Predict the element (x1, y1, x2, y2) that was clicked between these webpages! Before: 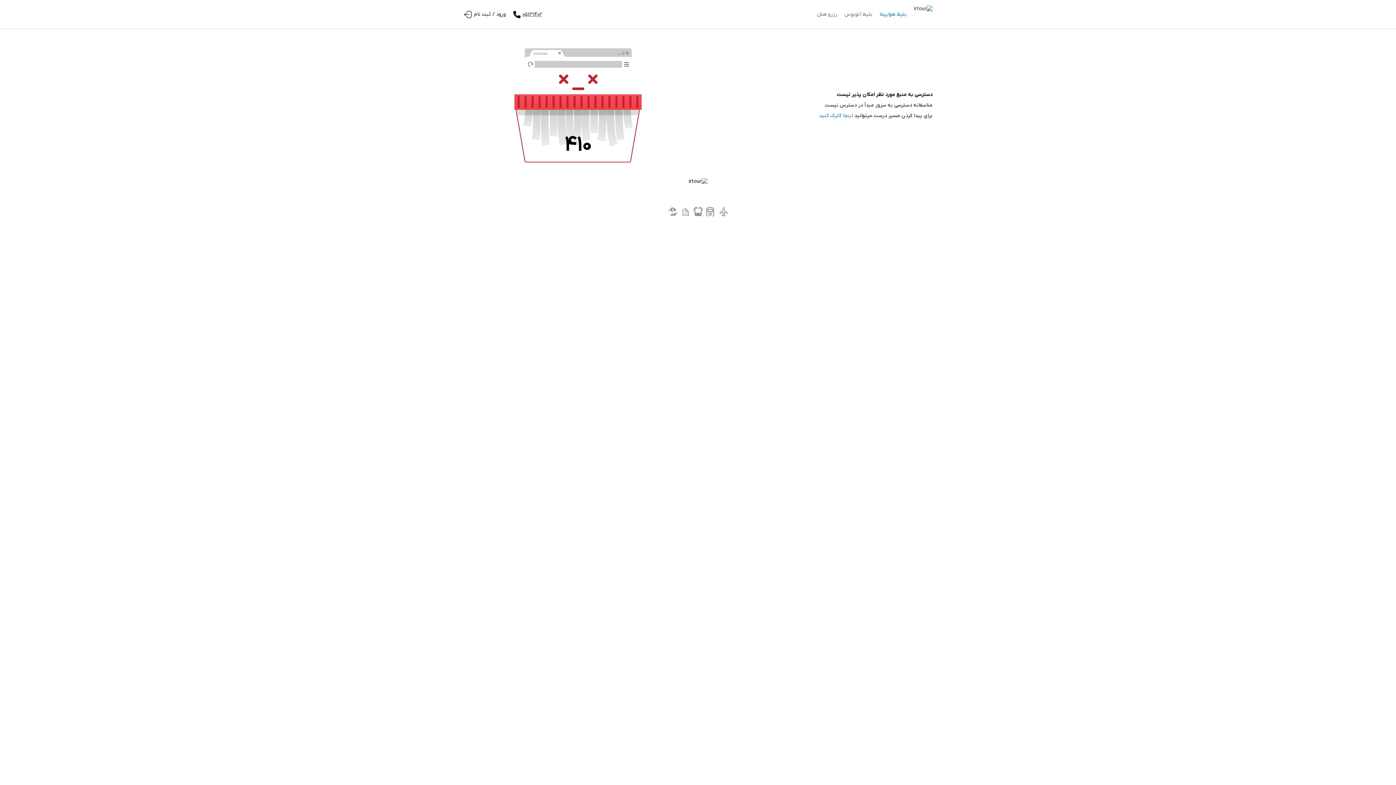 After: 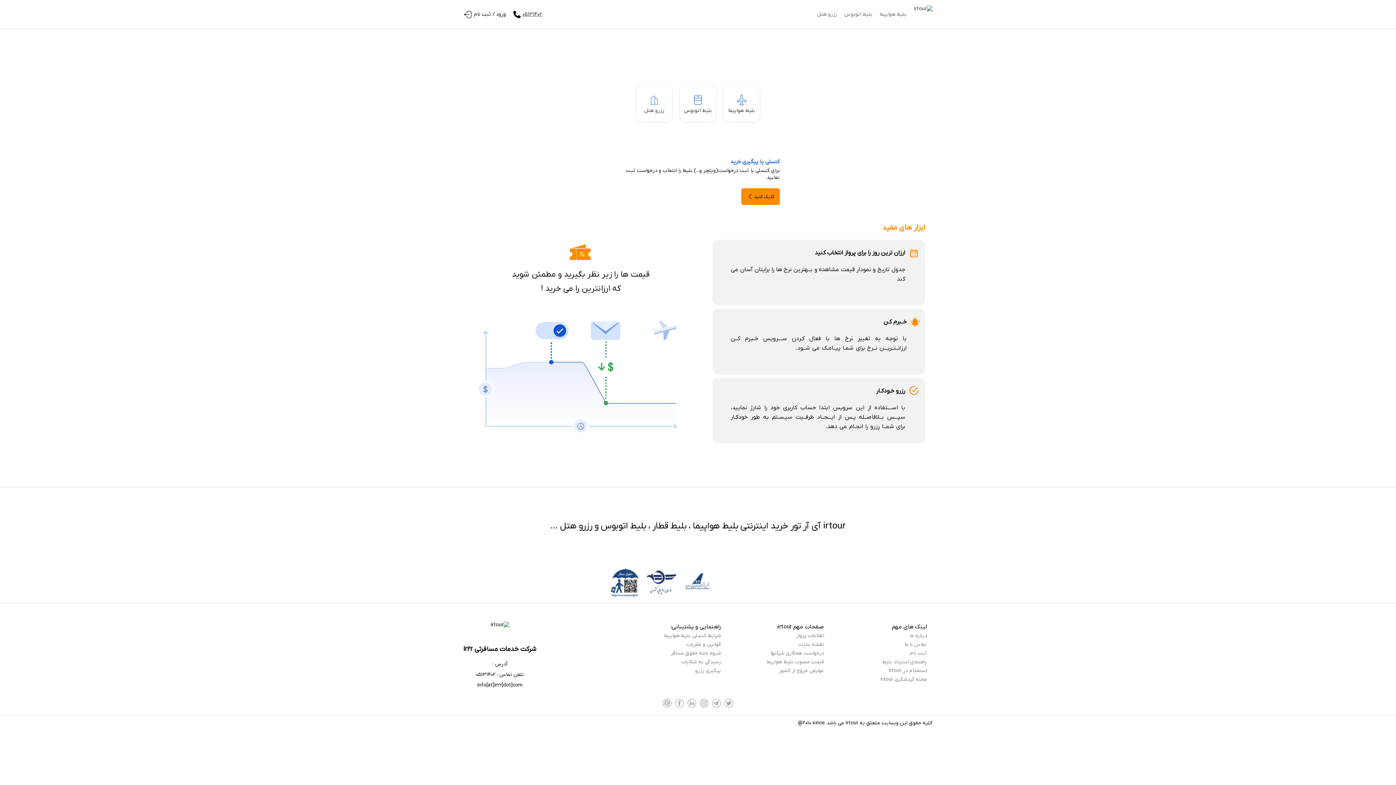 Action: bbox: (914, 5, 932, 23)